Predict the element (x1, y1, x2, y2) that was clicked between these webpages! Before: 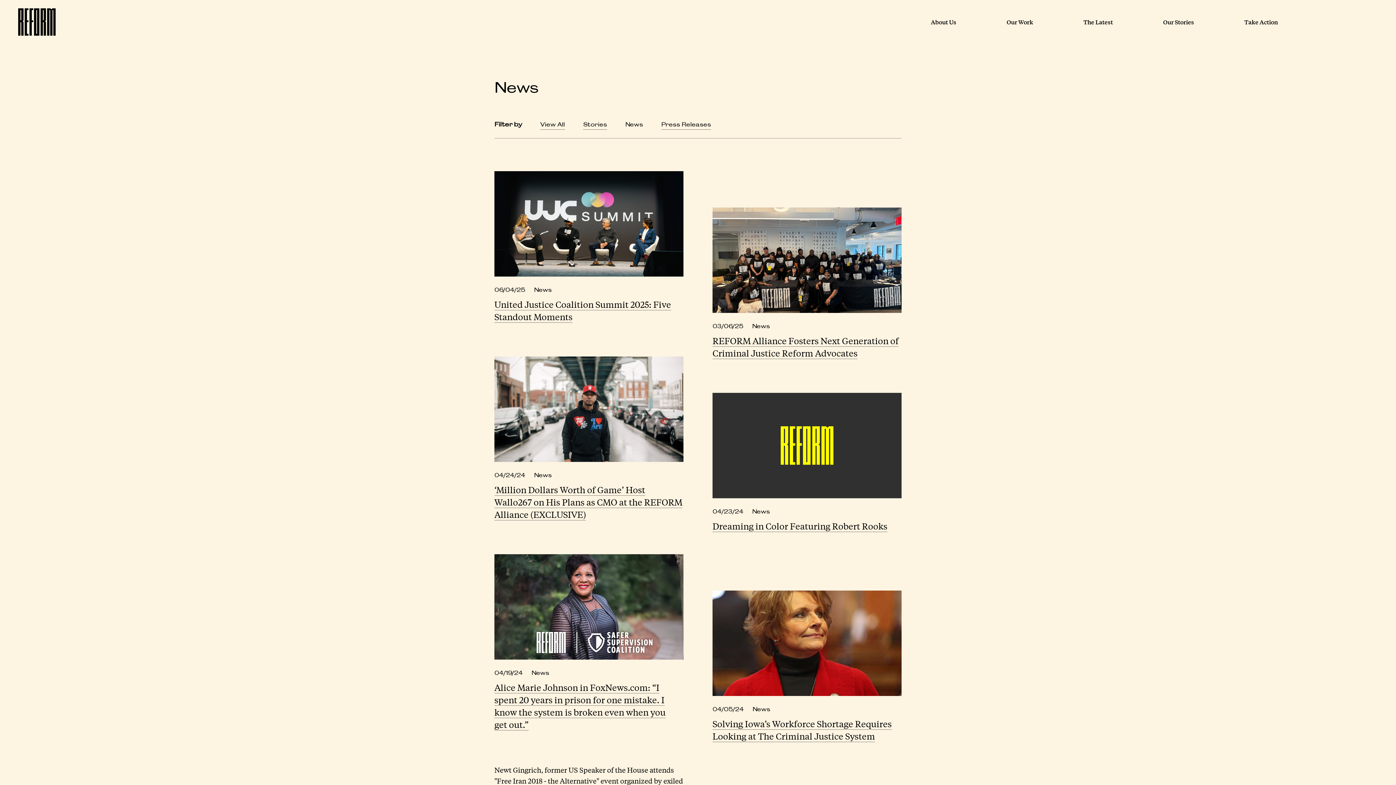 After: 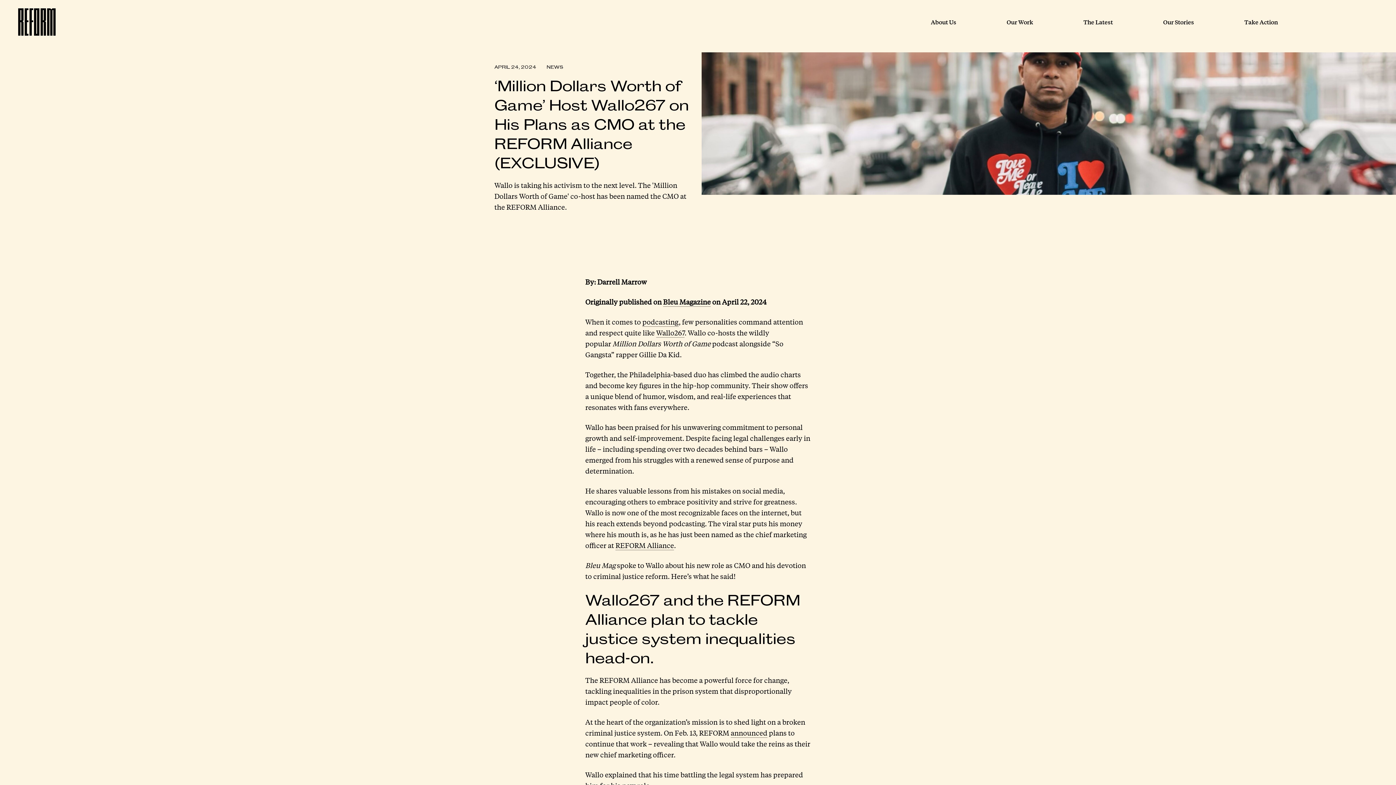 Action: bbox: (494, 356, 683, 525)